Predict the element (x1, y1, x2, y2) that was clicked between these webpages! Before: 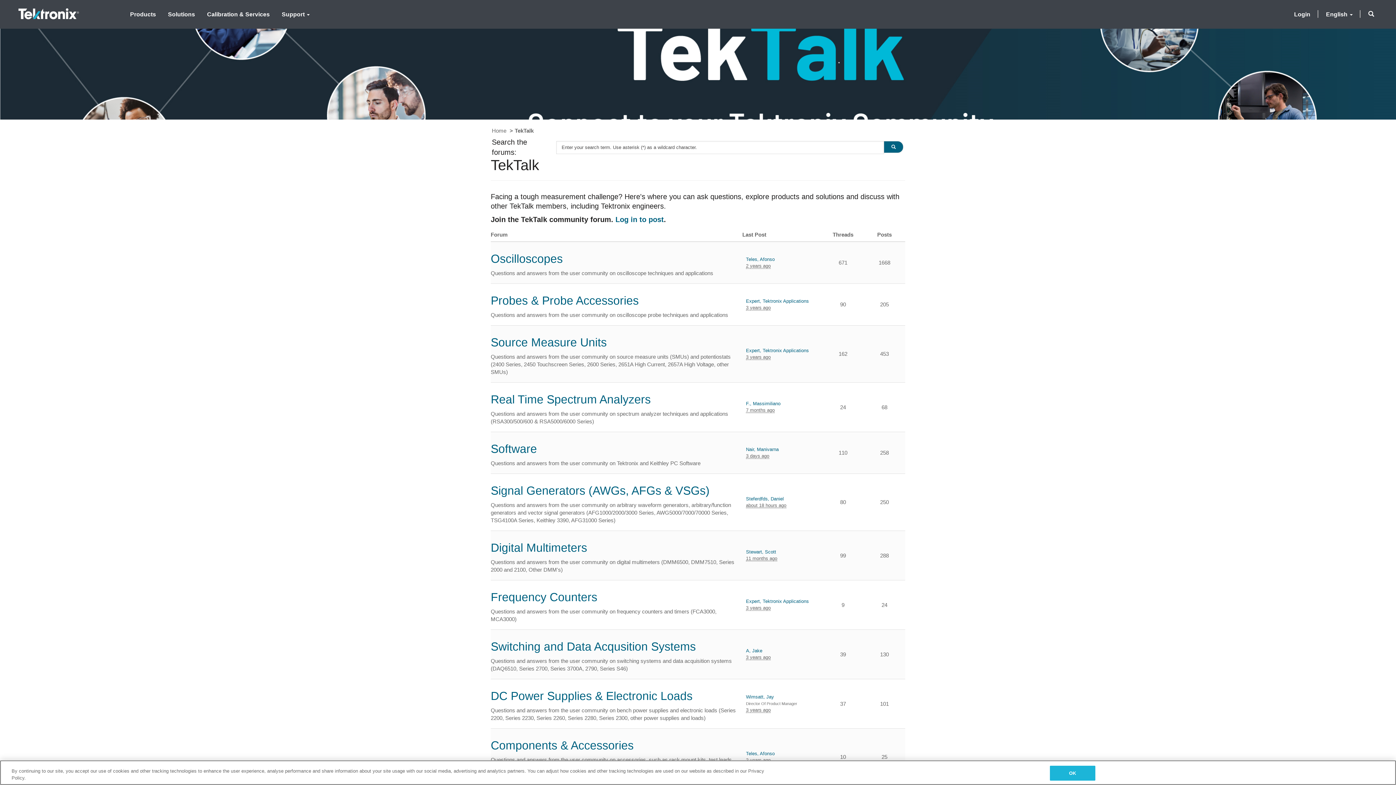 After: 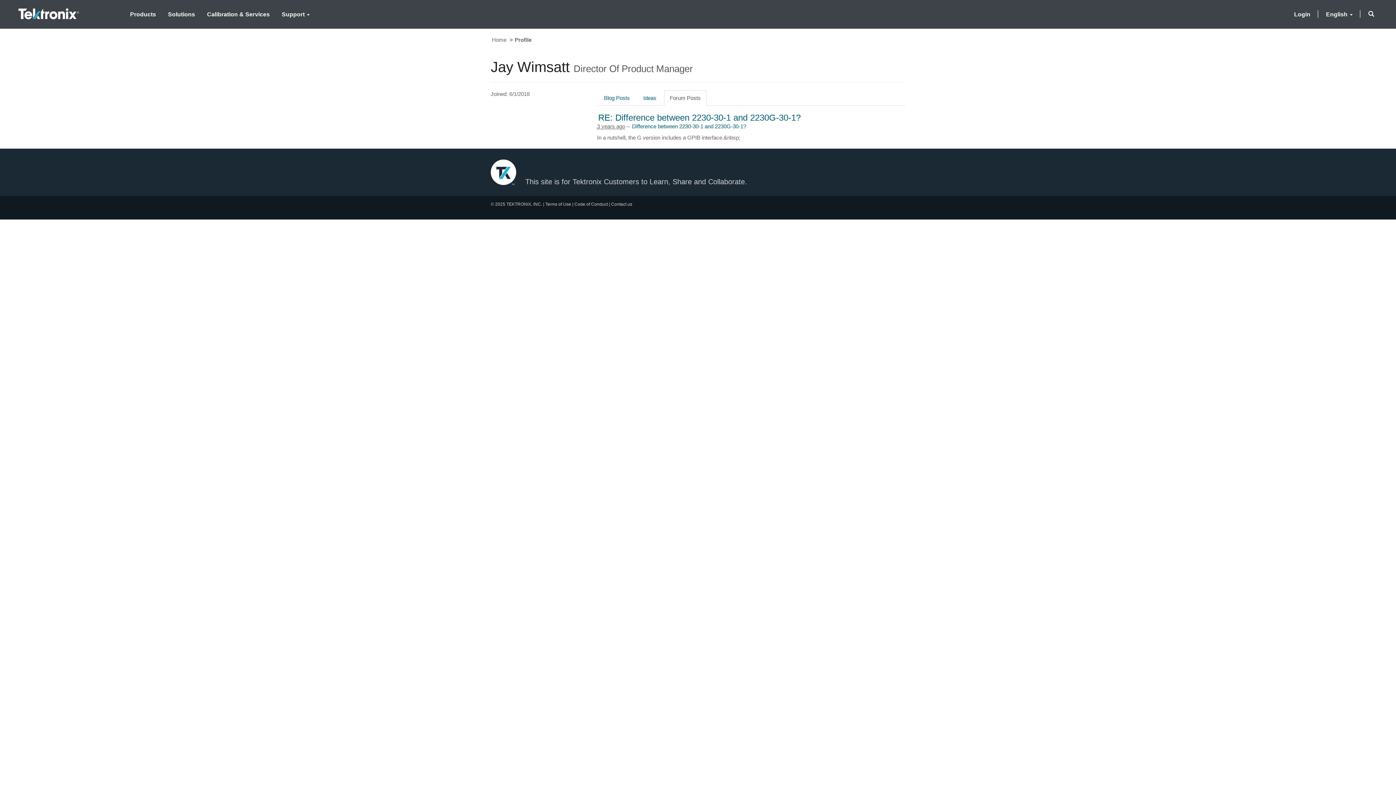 Action: bbox: (746, 694, 797, 700) label: Wimsatt, Jay